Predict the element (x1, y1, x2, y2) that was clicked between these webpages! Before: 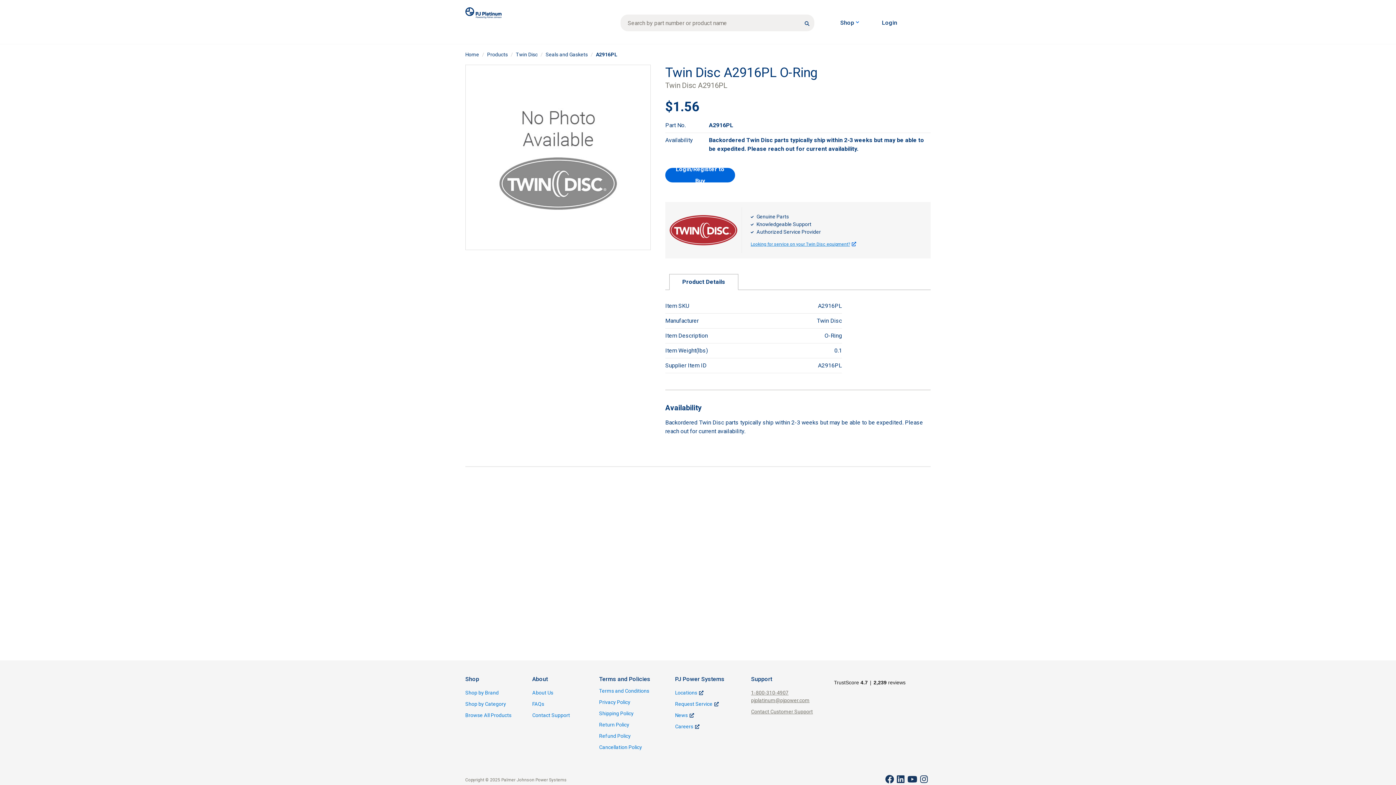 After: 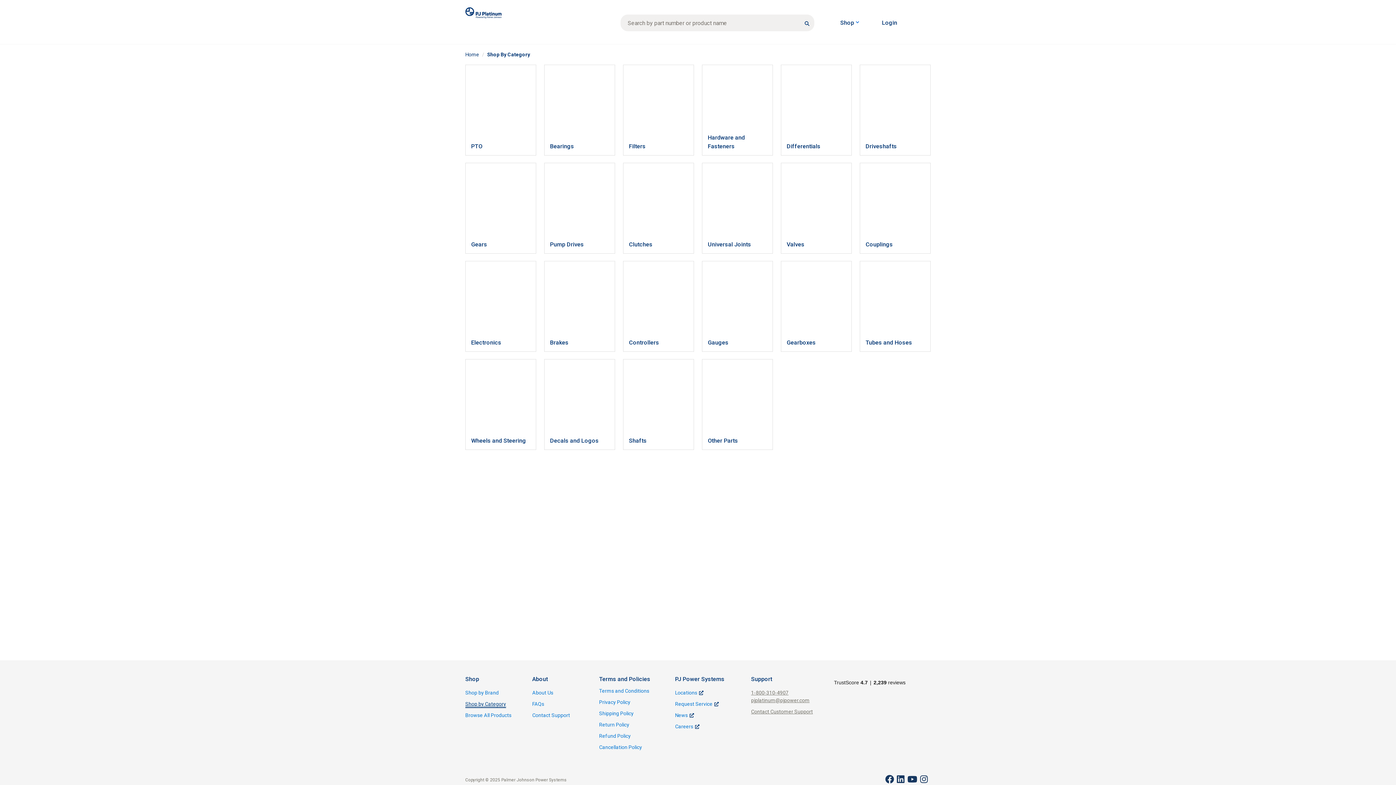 Action: label: Shop by Category bbox: (465, 700, 506, 708)